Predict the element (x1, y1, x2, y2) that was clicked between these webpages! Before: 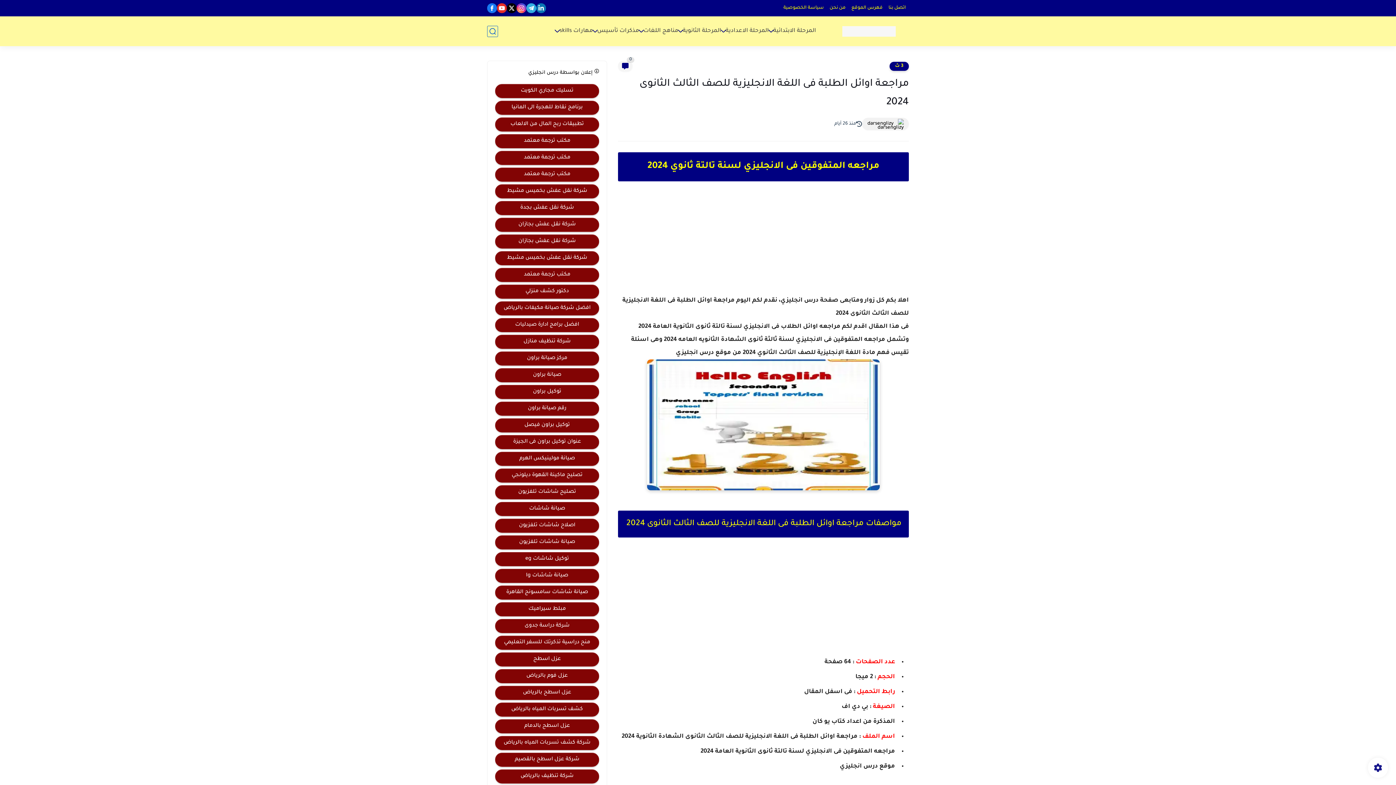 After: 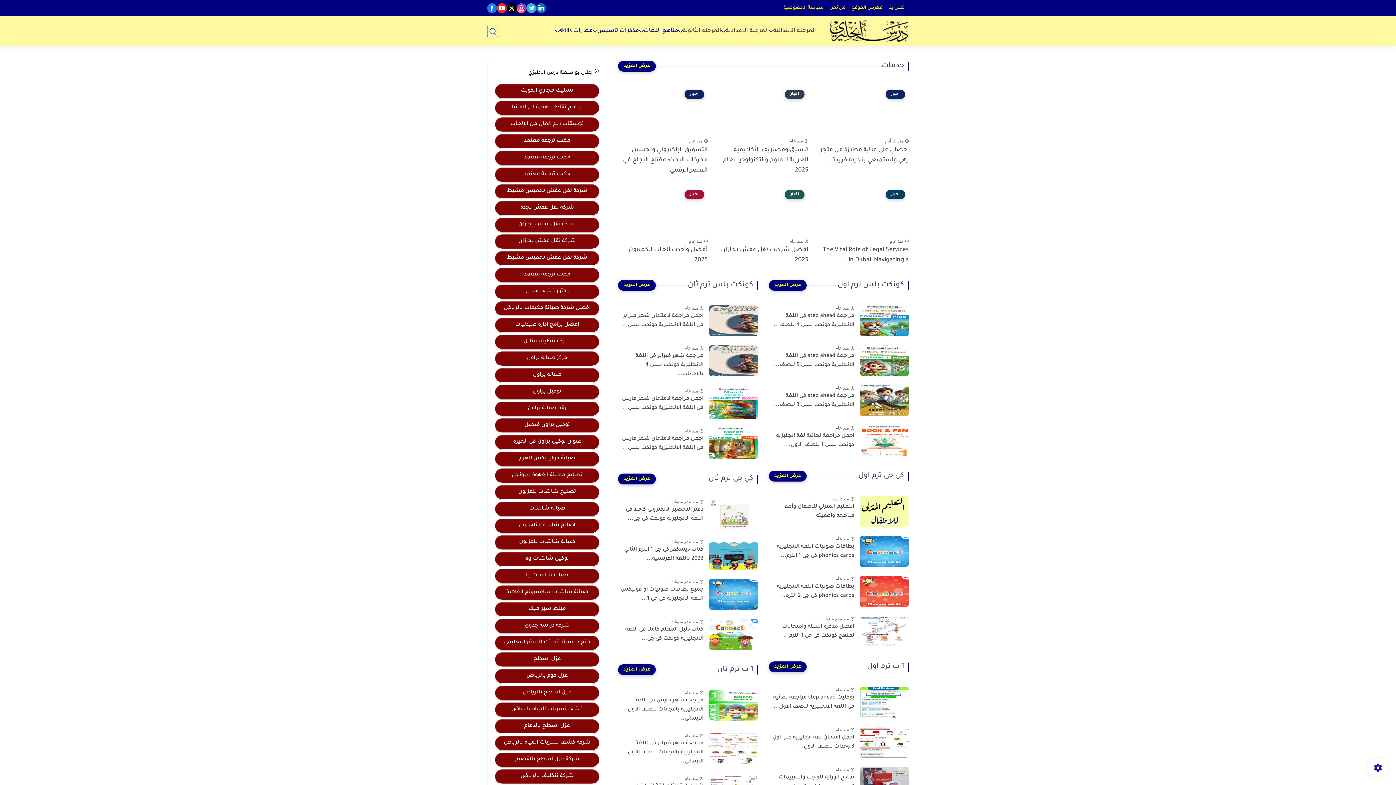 Action: bbox: (643, 27, 678, 34) label: مناهج اللغات